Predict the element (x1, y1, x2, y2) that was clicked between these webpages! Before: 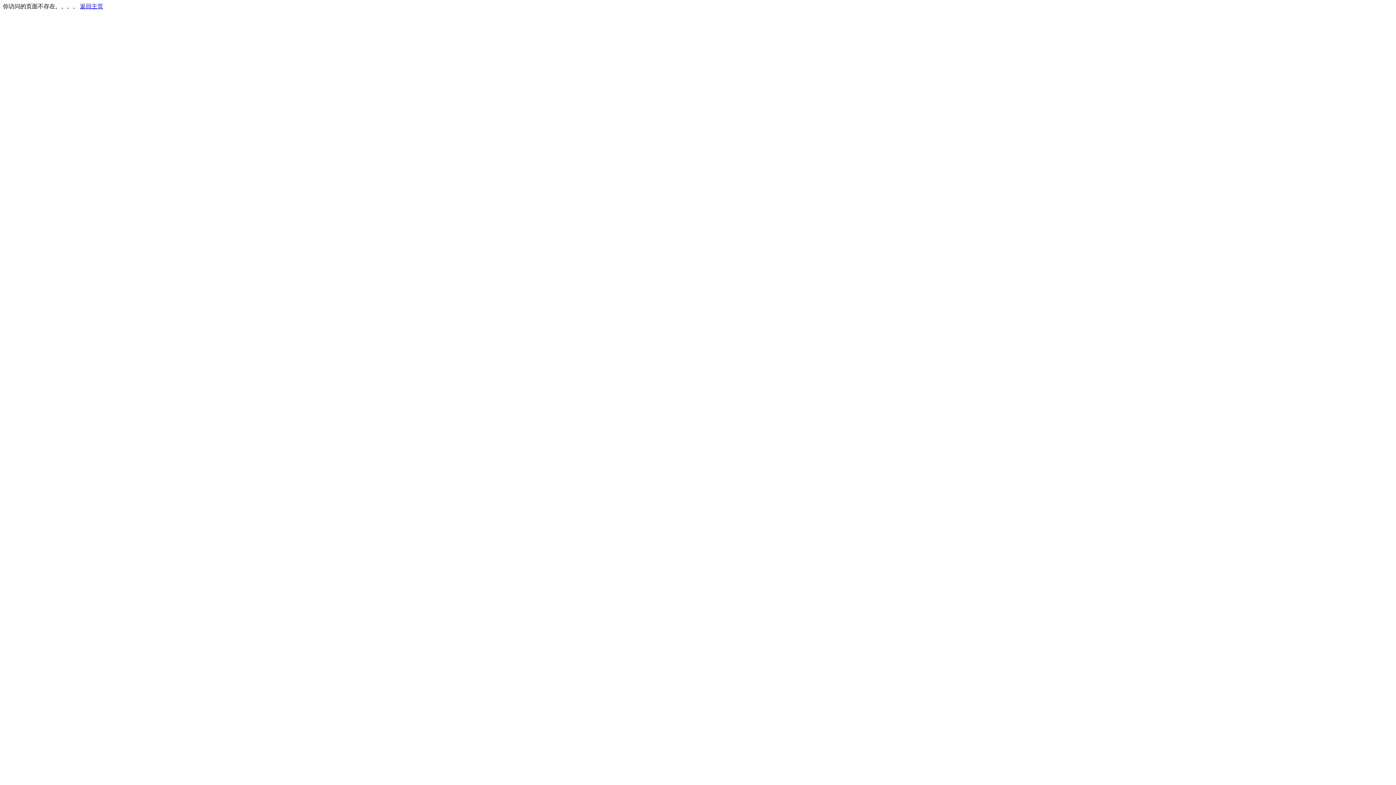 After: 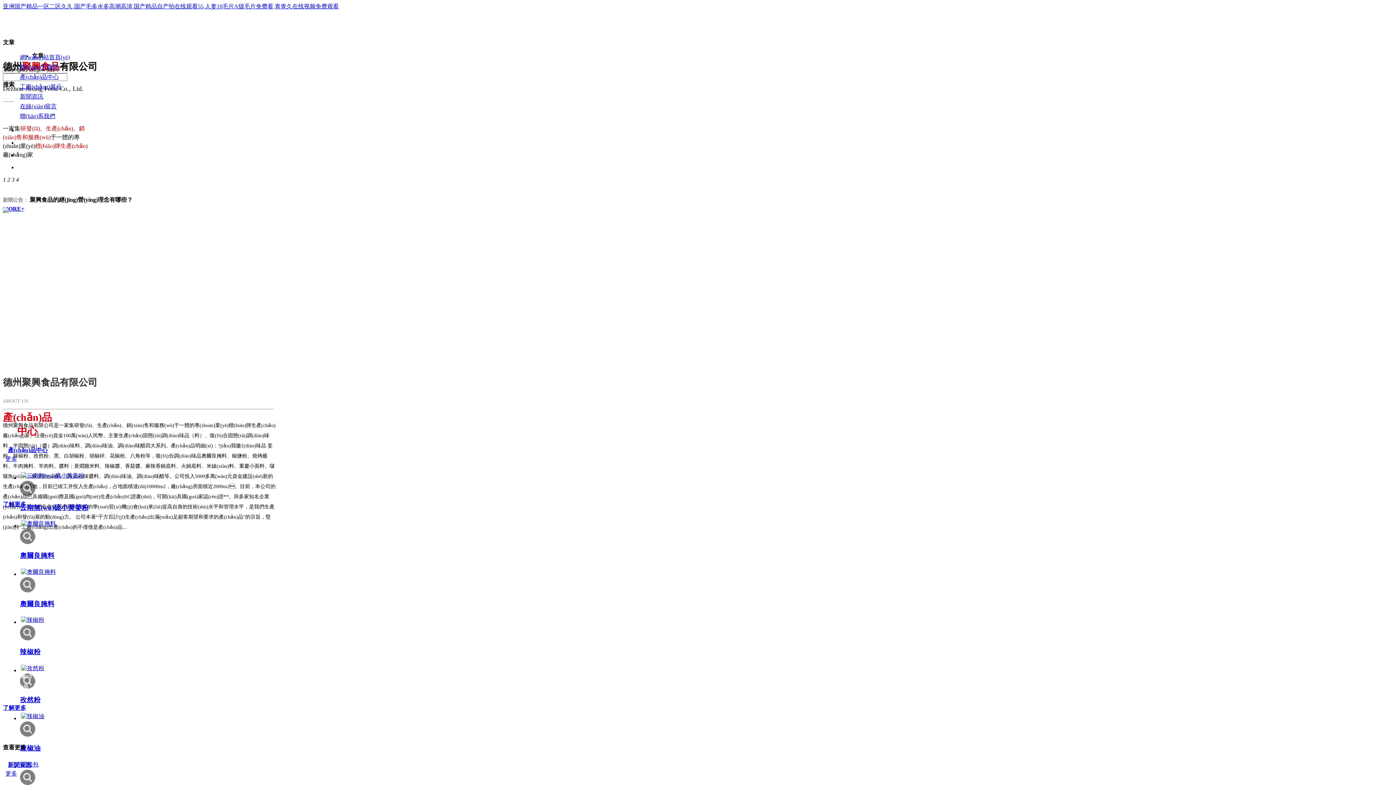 Action: label: 返回主页 bbox: (80, 3, 103, 9)